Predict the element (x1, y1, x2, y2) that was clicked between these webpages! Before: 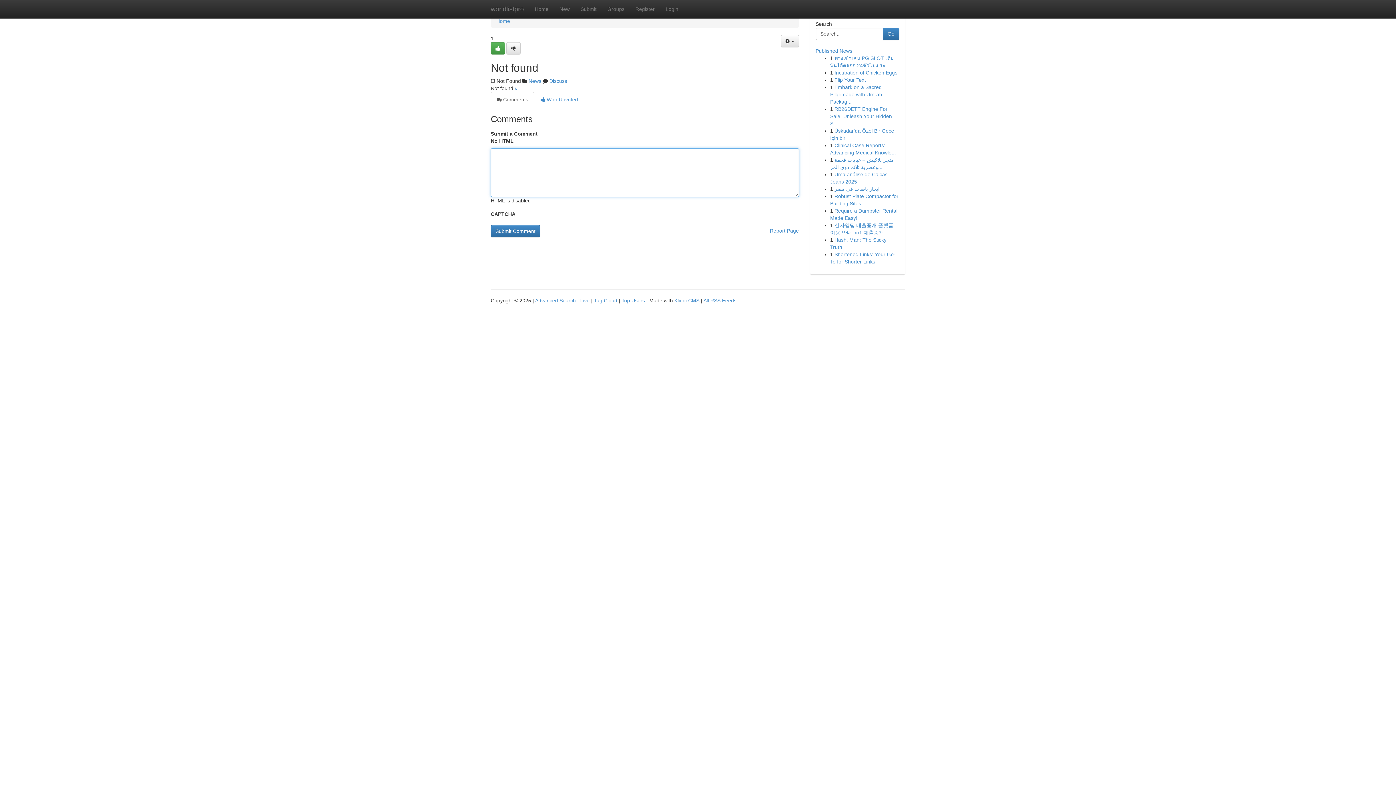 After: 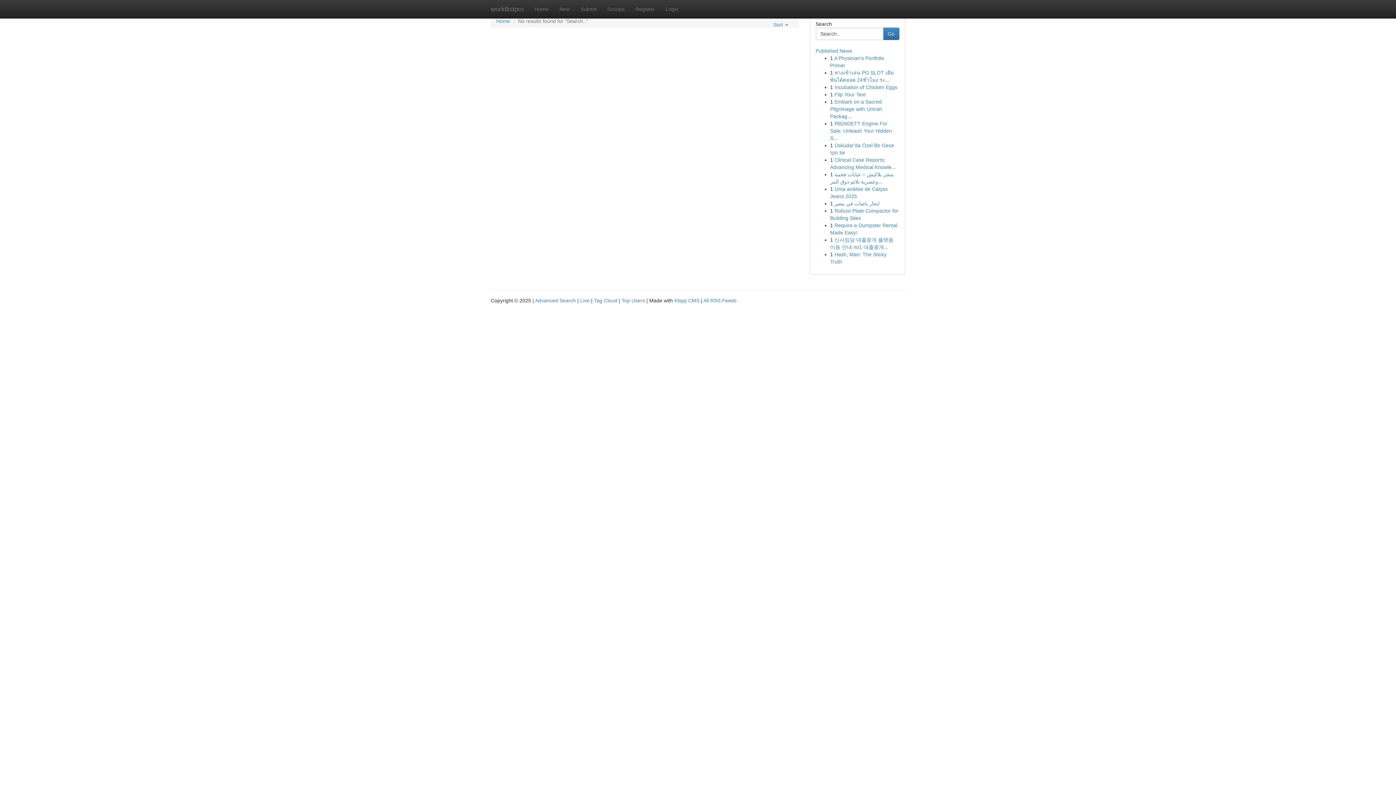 Action: bbox: (883, 27, 899, 40) label: Go